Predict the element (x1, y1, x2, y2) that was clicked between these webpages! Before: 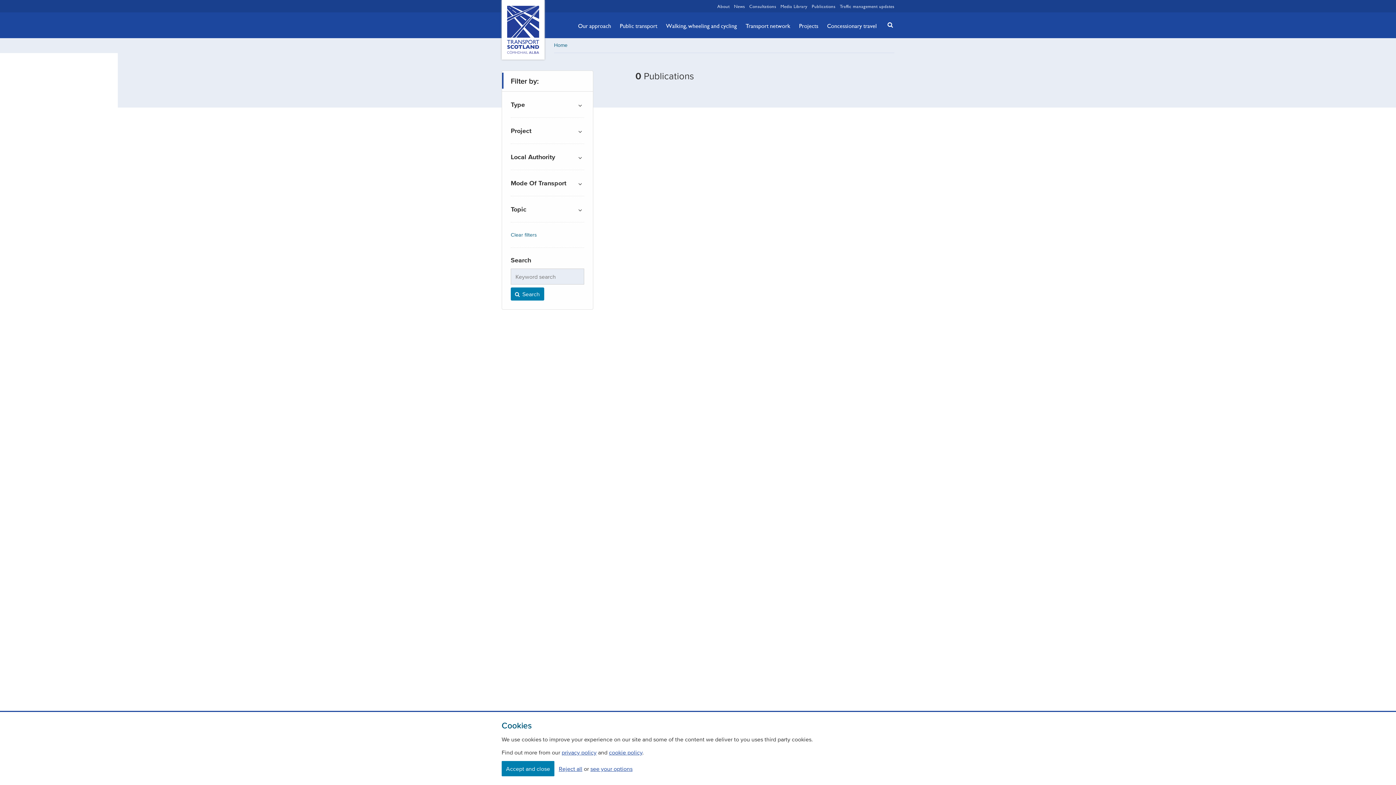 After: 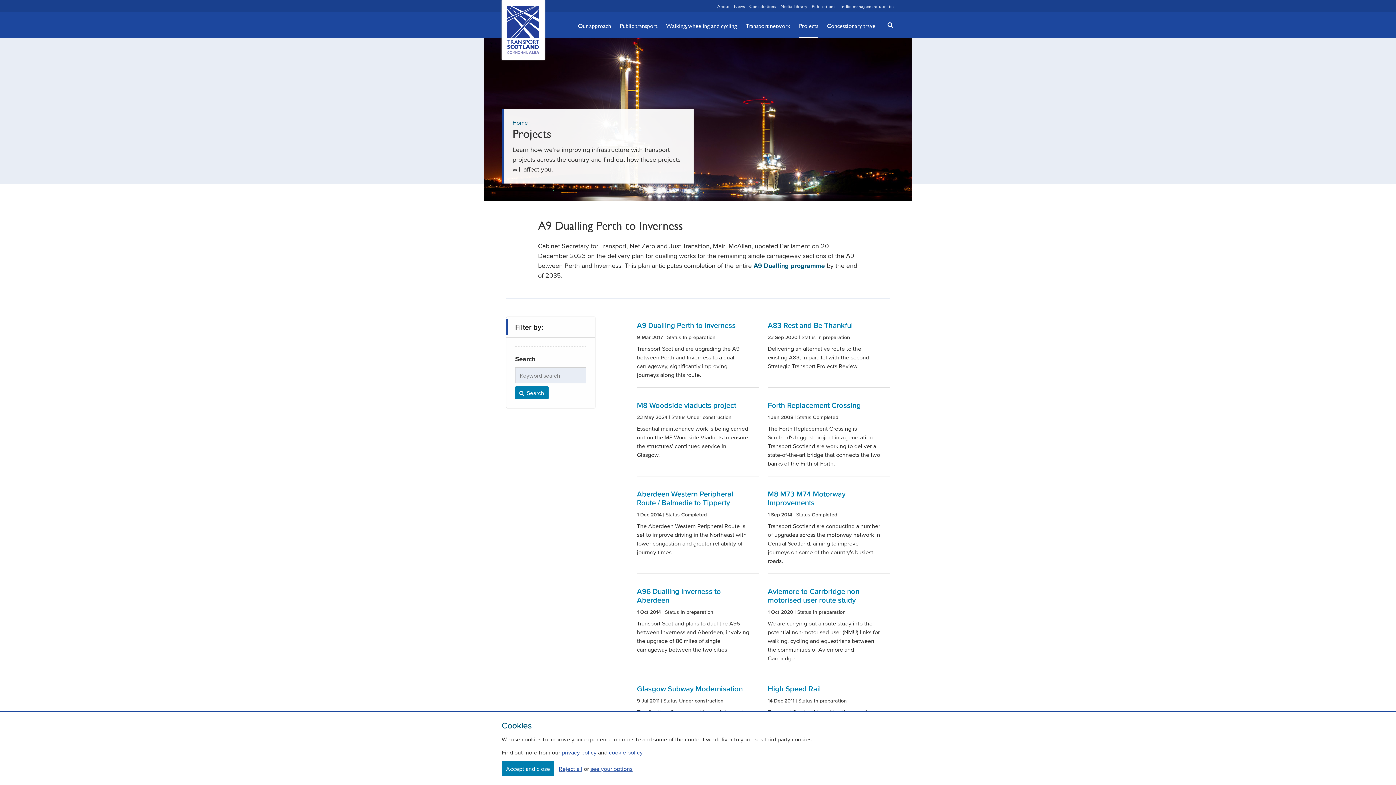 Action: label: Projects bbox: (799, 13, 818, 38)